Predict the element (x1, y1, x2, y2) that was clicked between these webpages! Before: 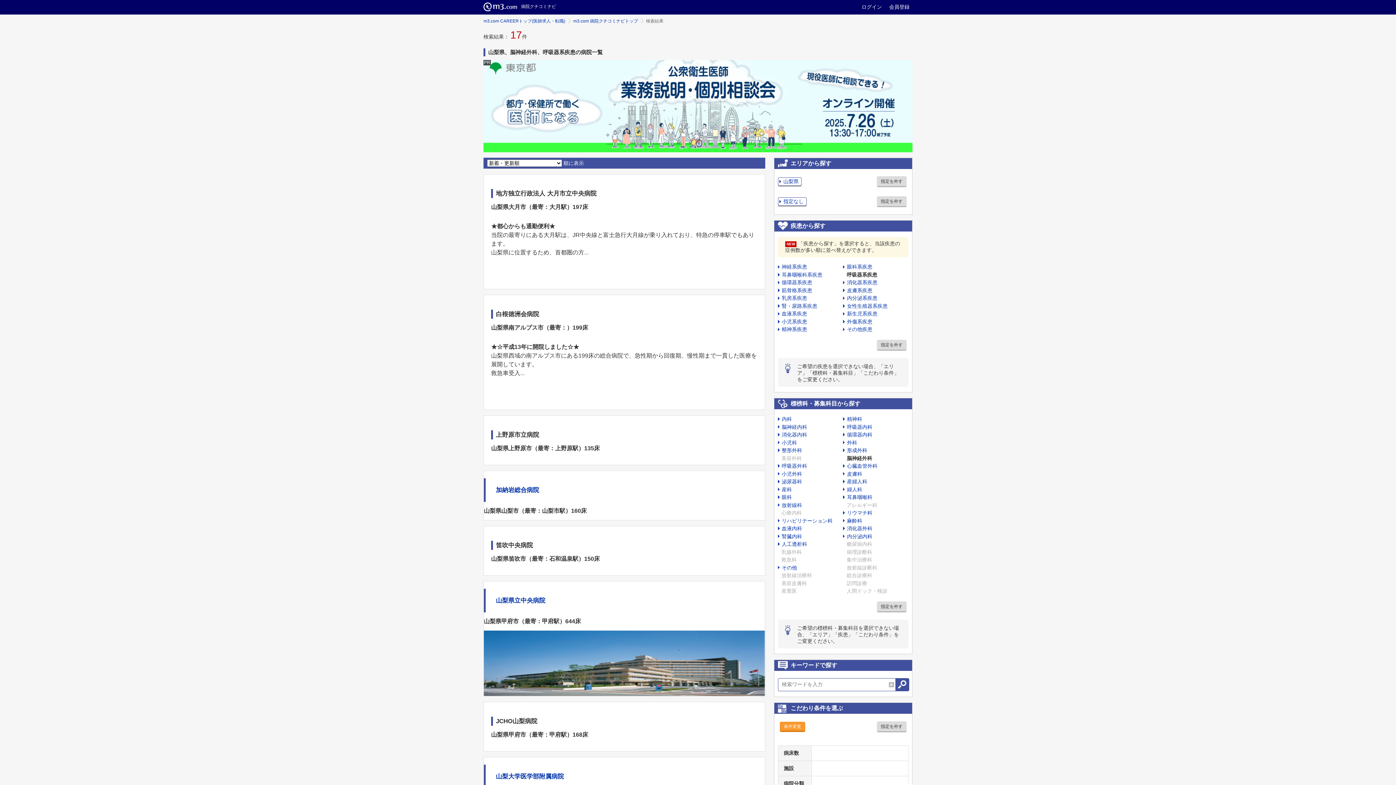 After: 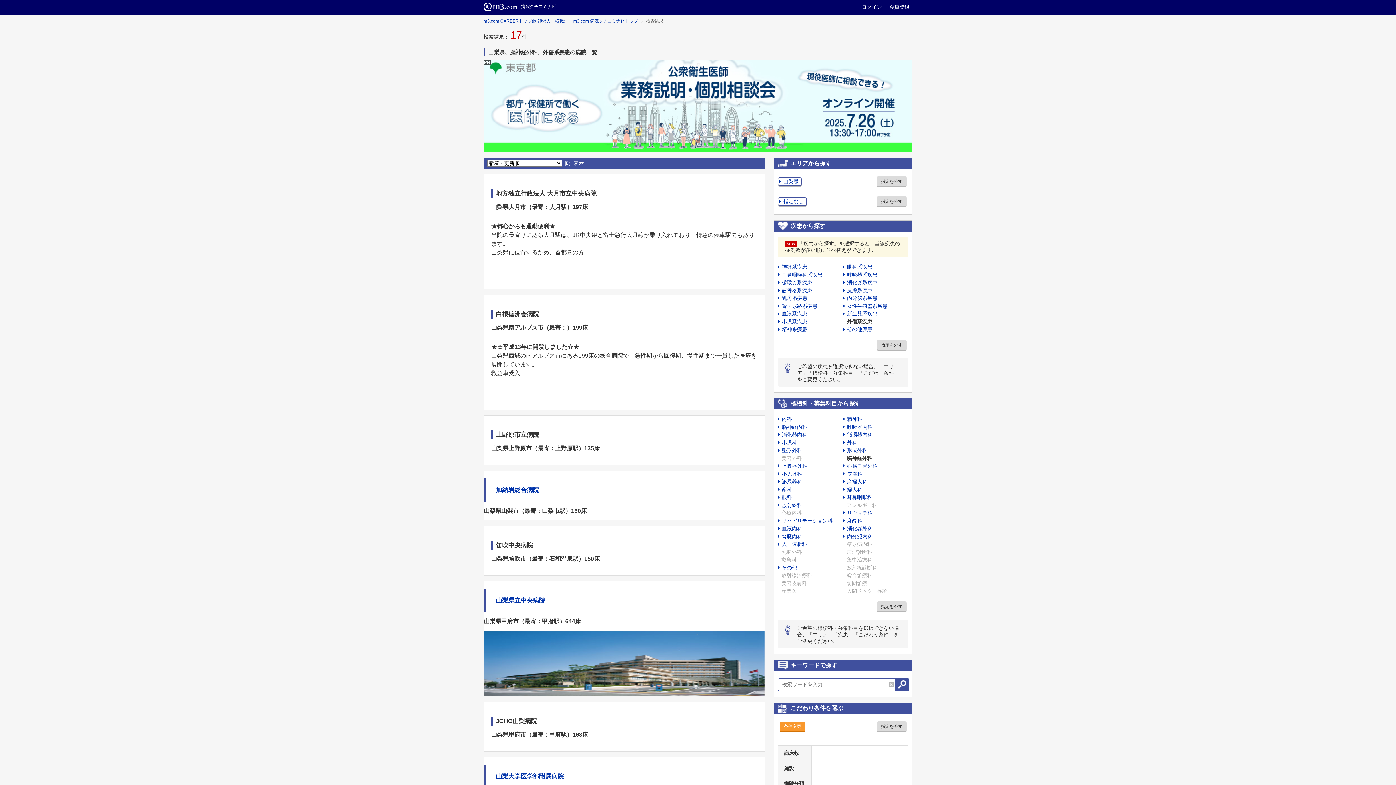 Action: bbox: (843, 318, 872, 324) label: 外傷系疾患